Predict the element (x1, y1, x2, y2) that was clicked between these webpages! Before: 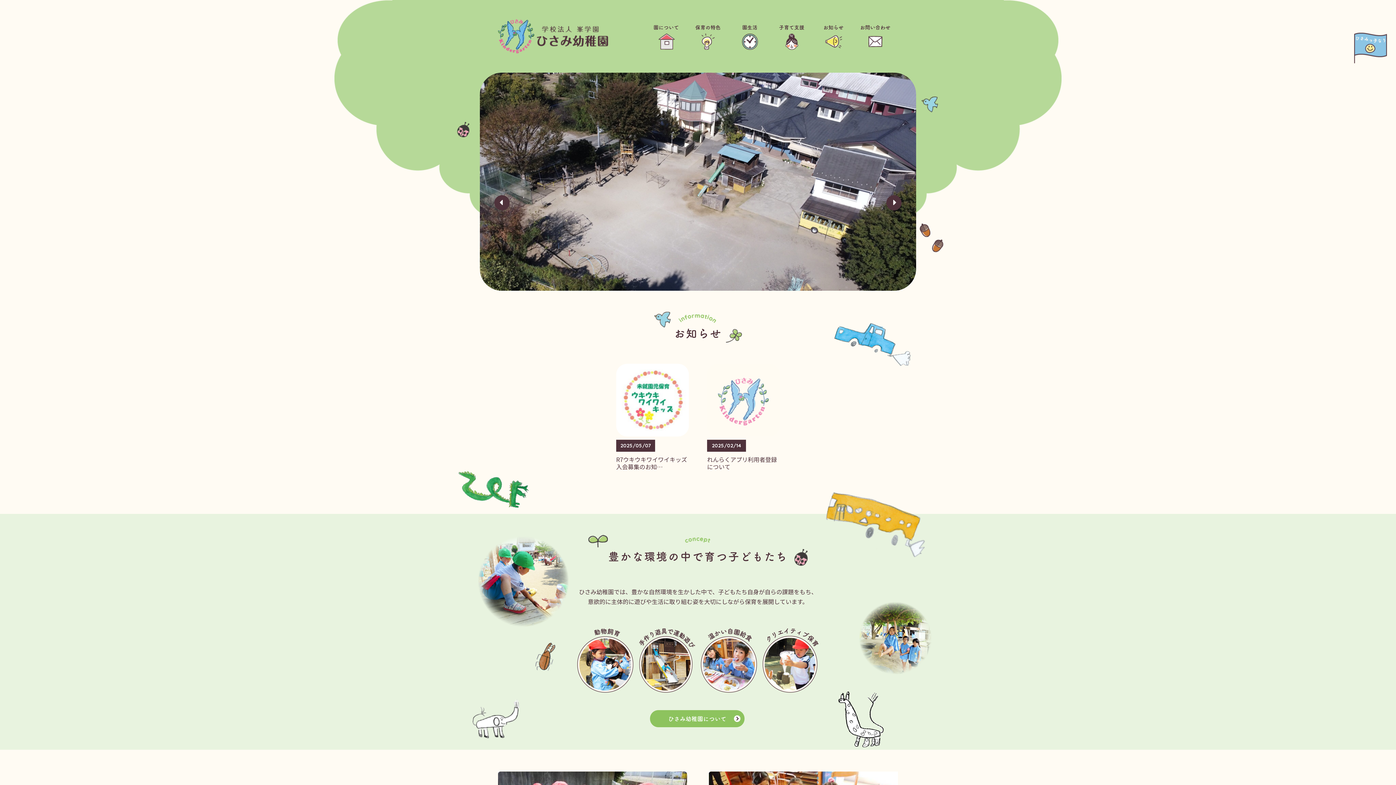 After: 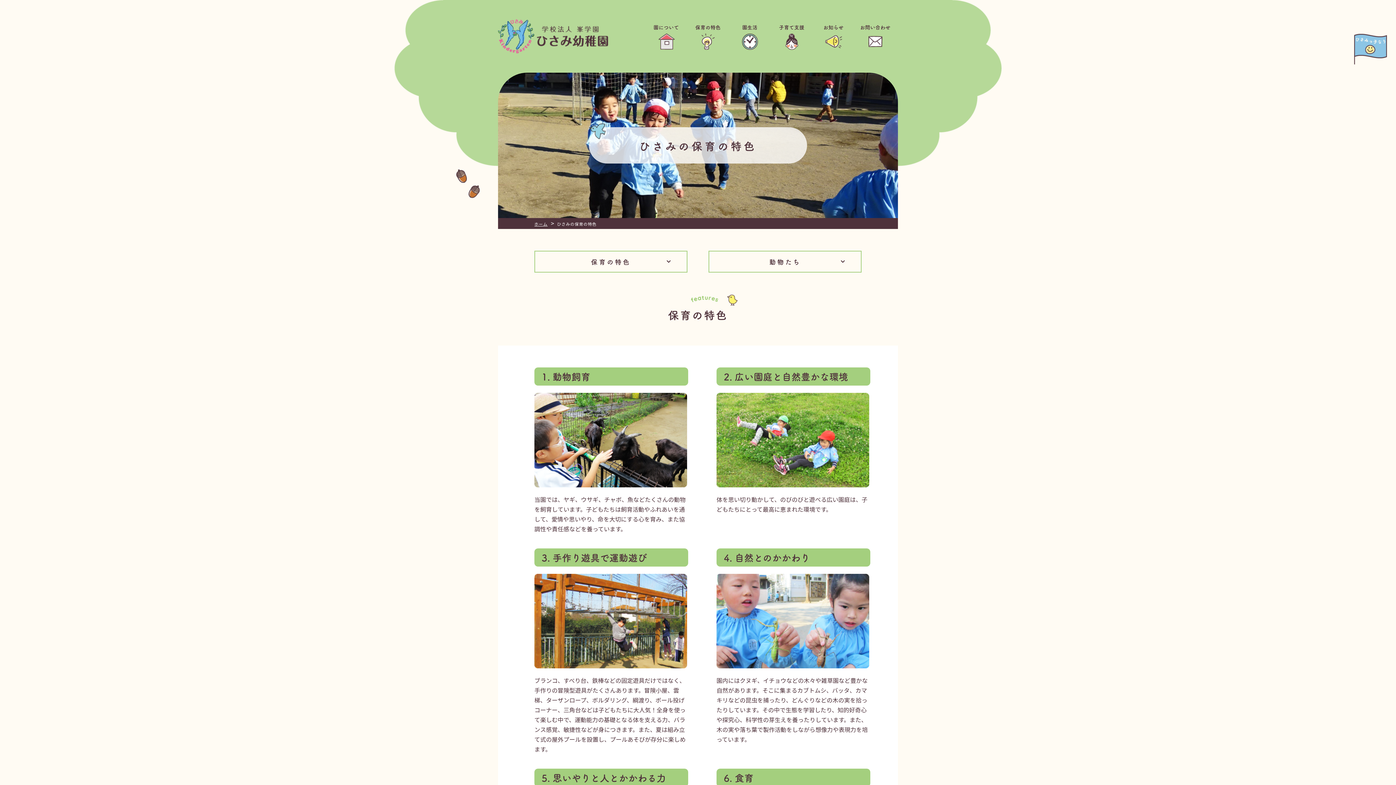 Action: bbox: (691, 21, 724, 50) label: 保育の特色